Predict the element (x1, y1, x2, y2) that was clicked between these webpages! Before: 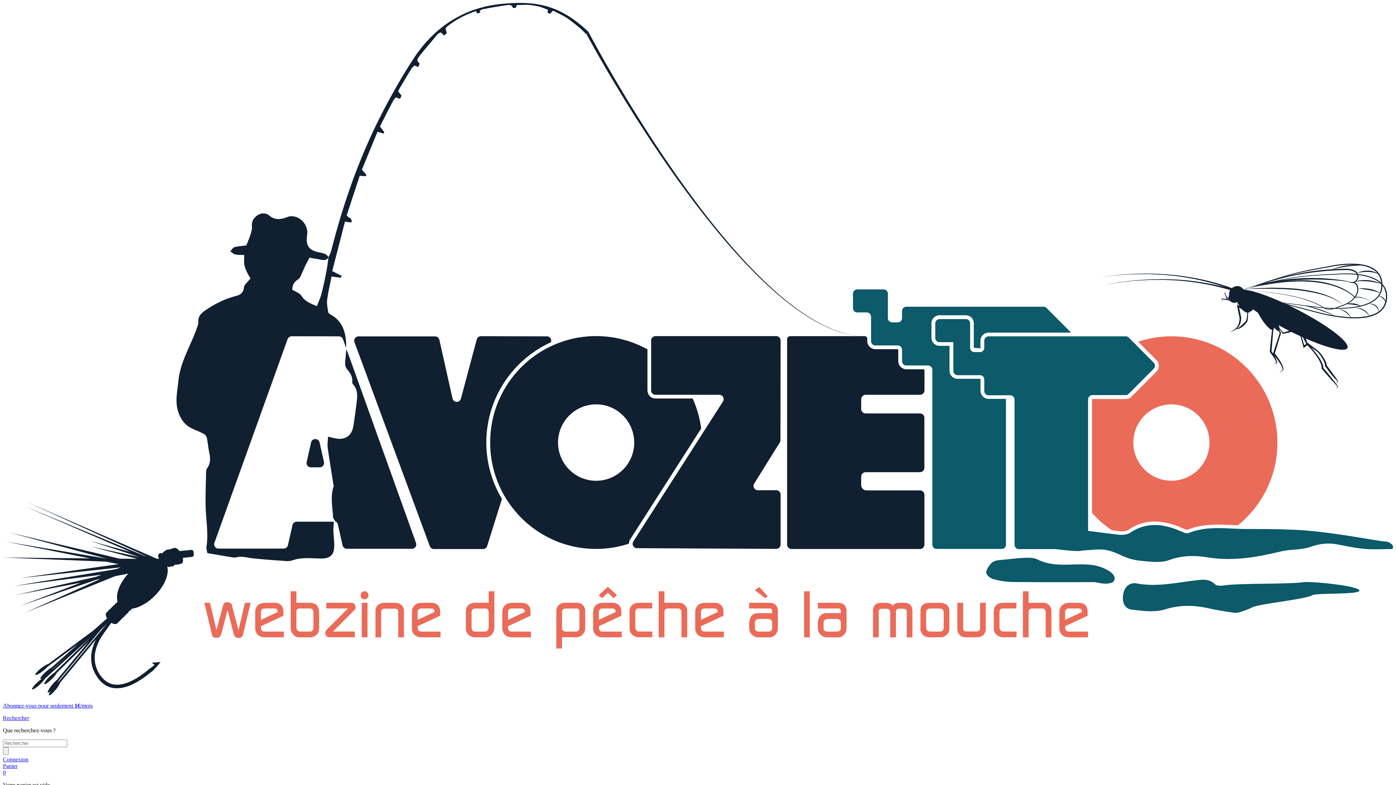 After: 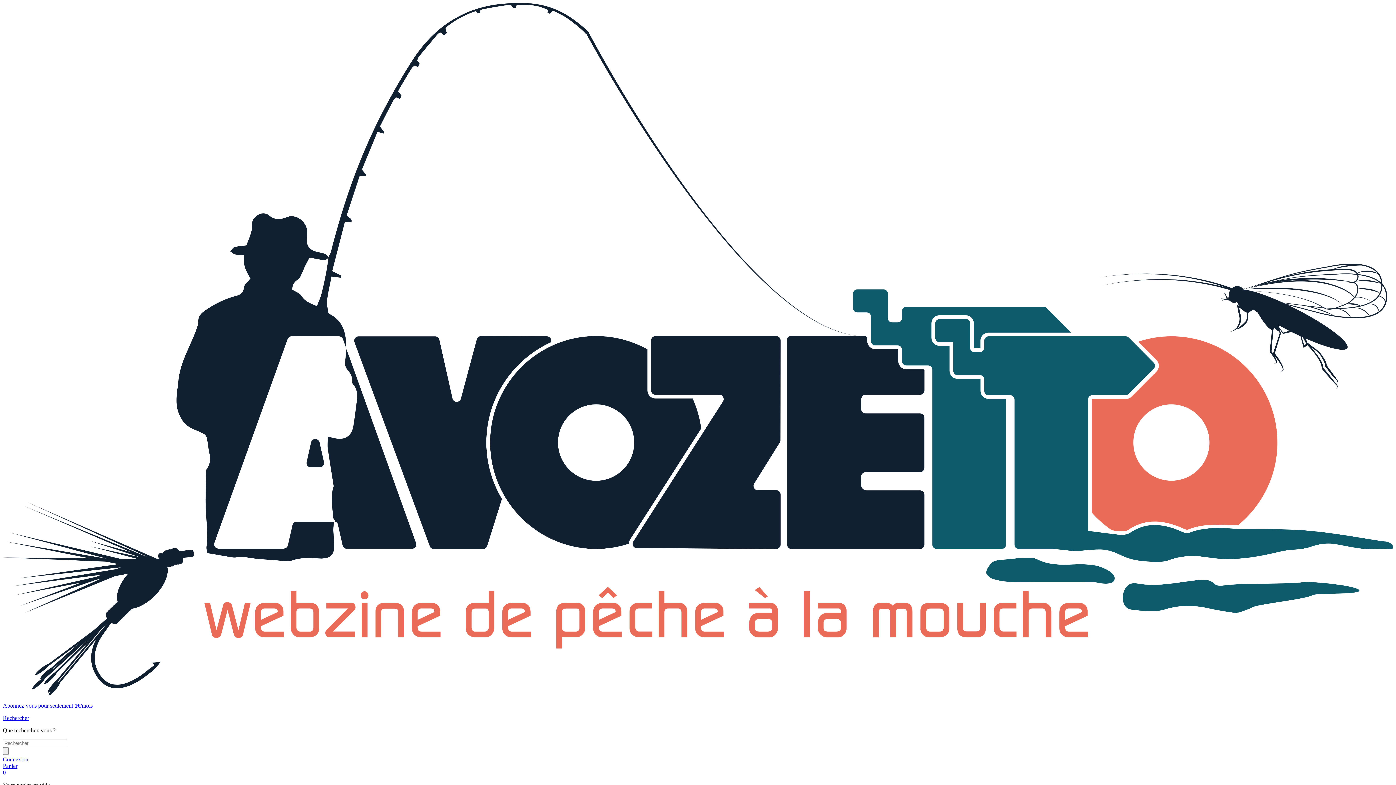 Action: bbox: (2, 763, 1393, 776) label: Panier
0